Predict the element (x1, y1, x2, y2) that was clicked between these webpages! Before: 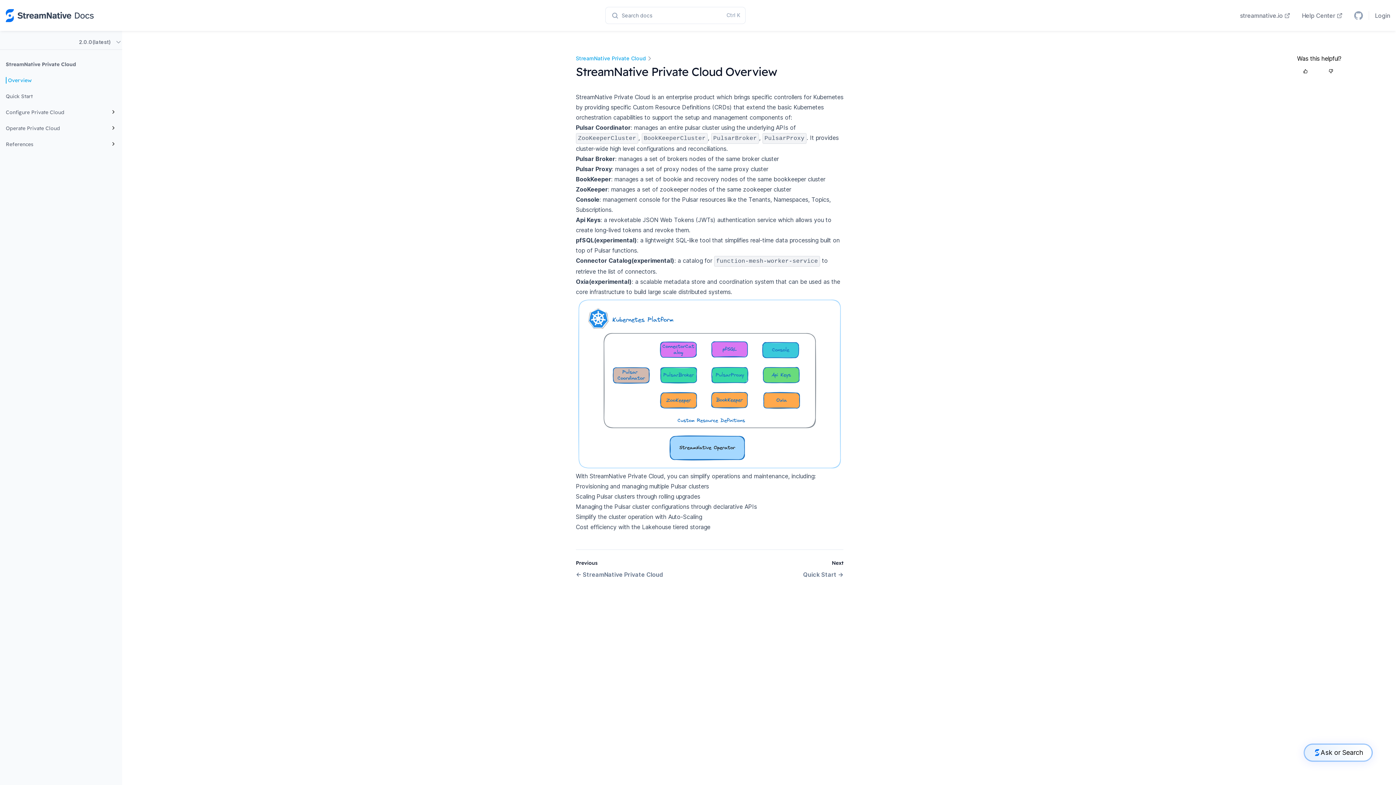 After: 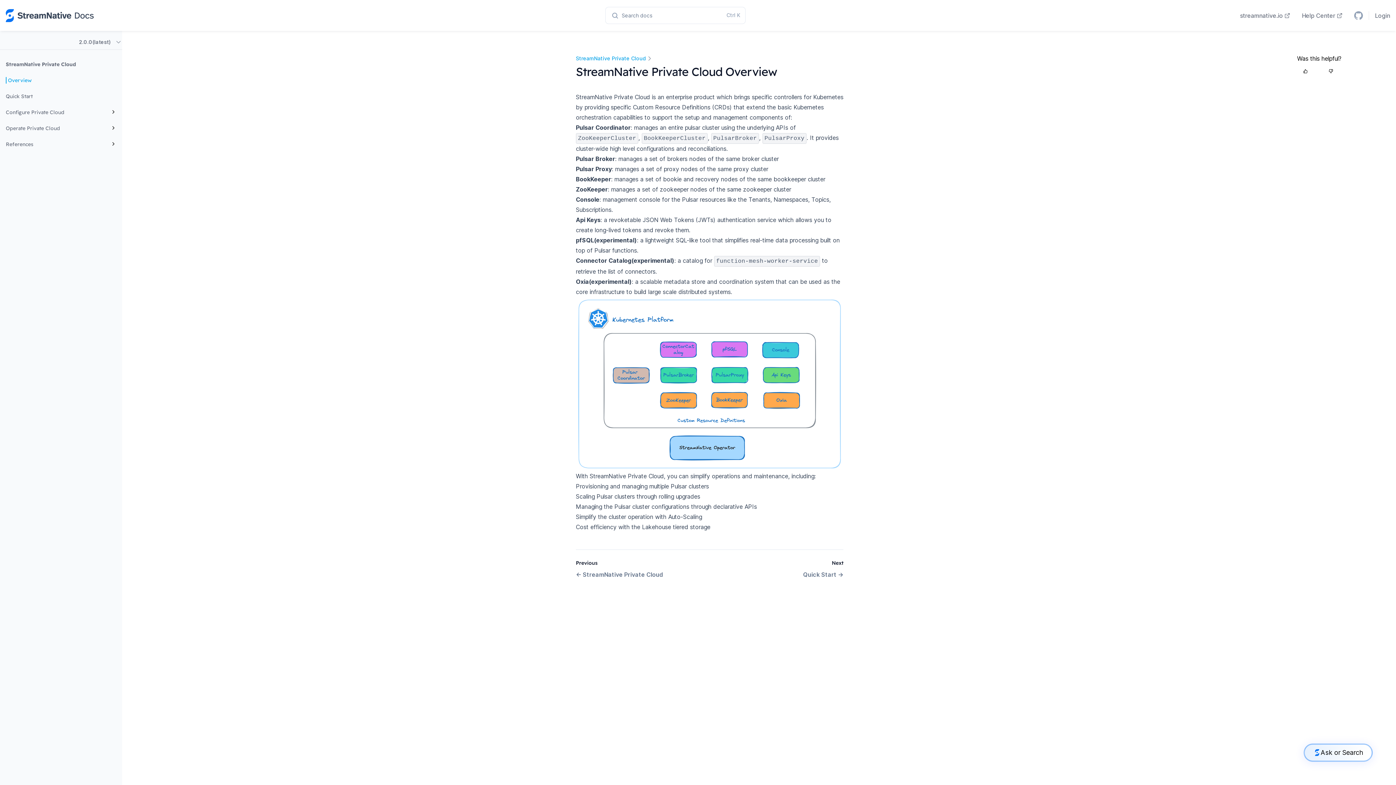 Action: bbox: (1375, 9, 1390, 21) label: Login